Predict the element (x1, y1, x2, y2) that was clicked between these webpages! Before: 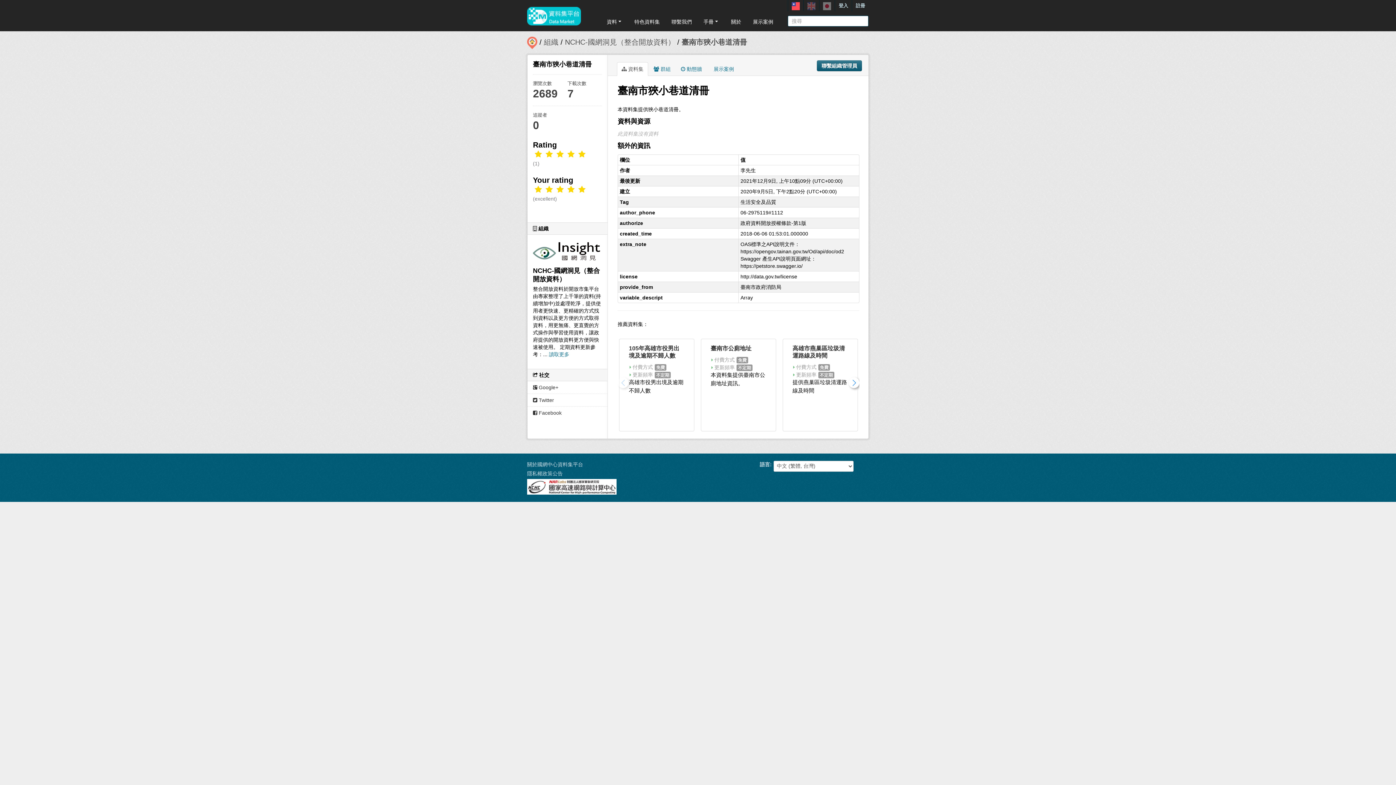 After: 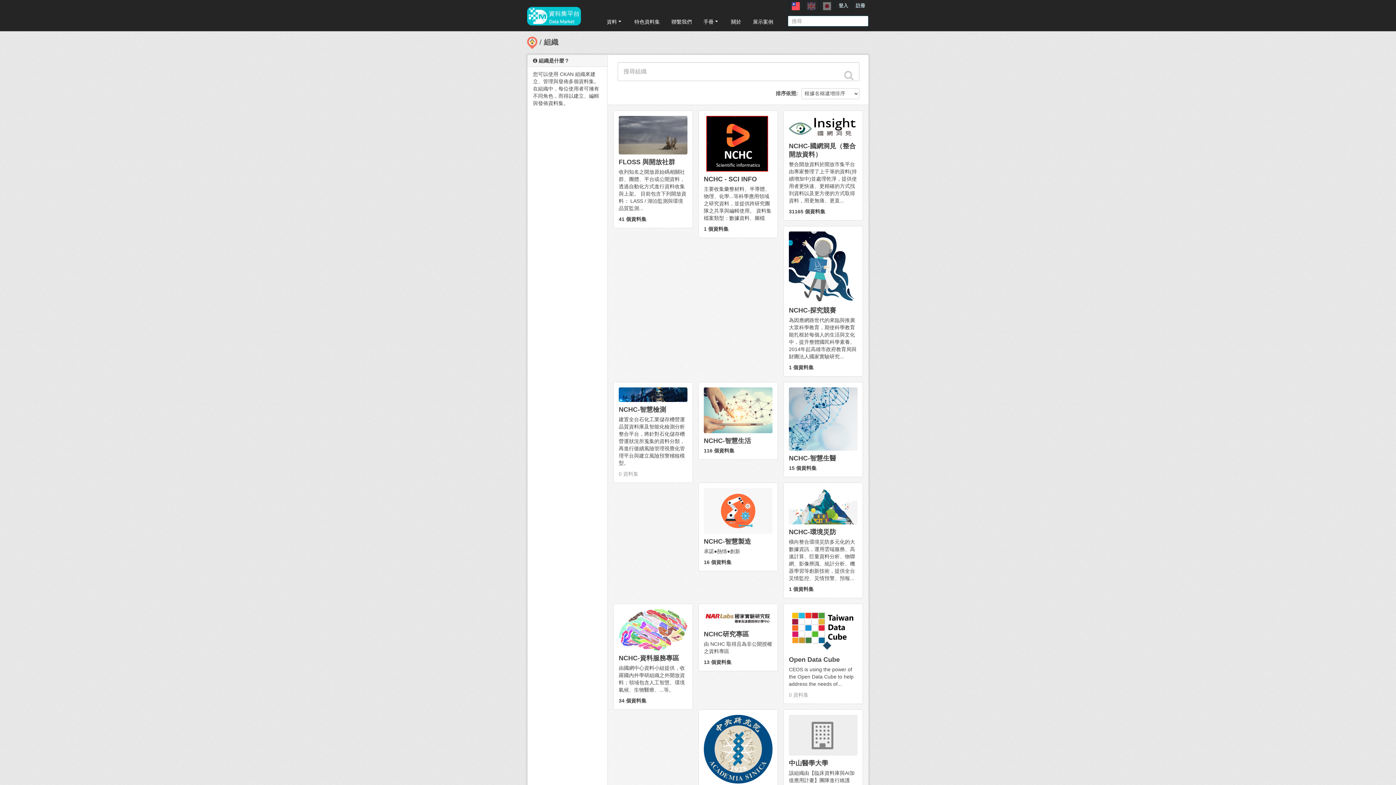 Action: bbox: (544, 38, 558, 46) label: 組織